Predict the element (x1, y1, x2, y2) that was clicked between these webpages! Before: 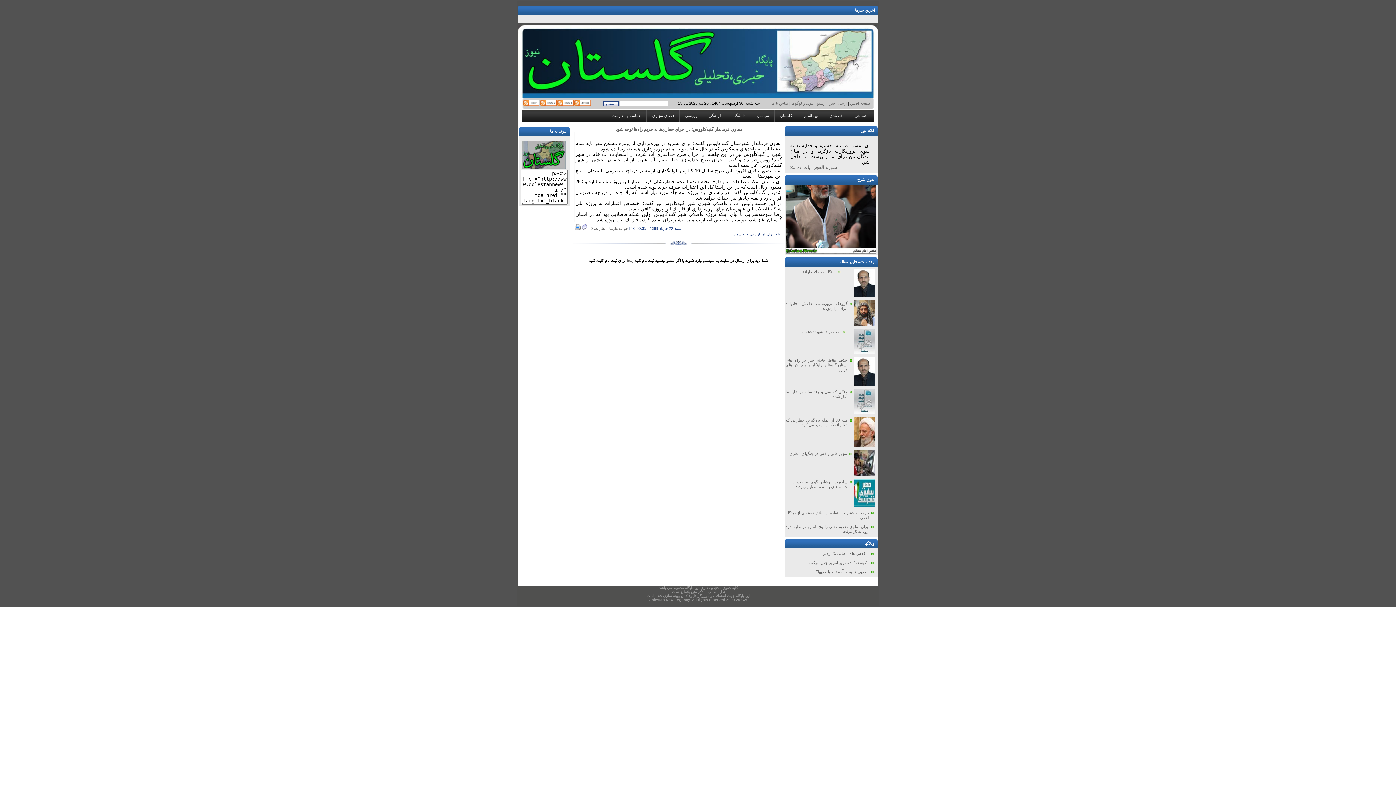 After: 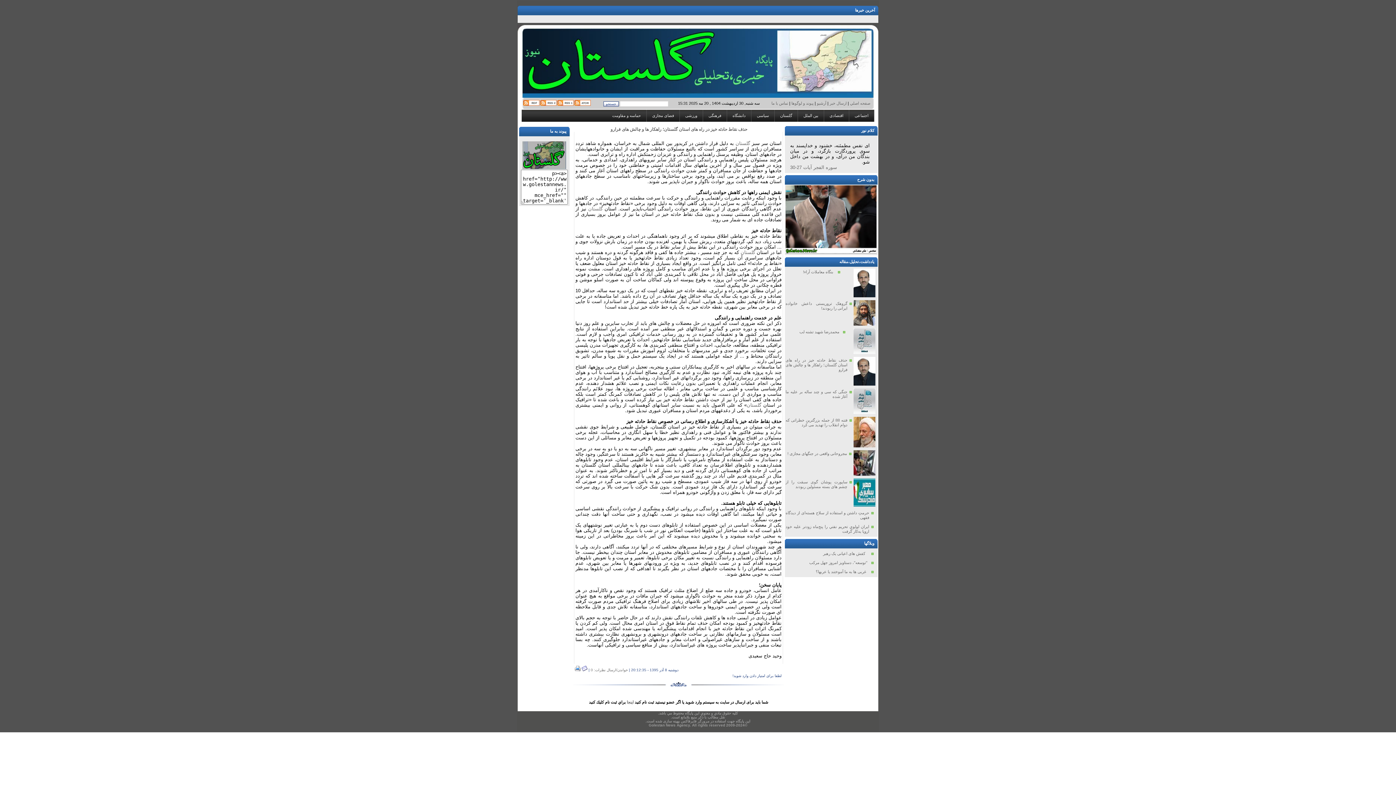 Action: bbox: (853, 382, 875, 386)